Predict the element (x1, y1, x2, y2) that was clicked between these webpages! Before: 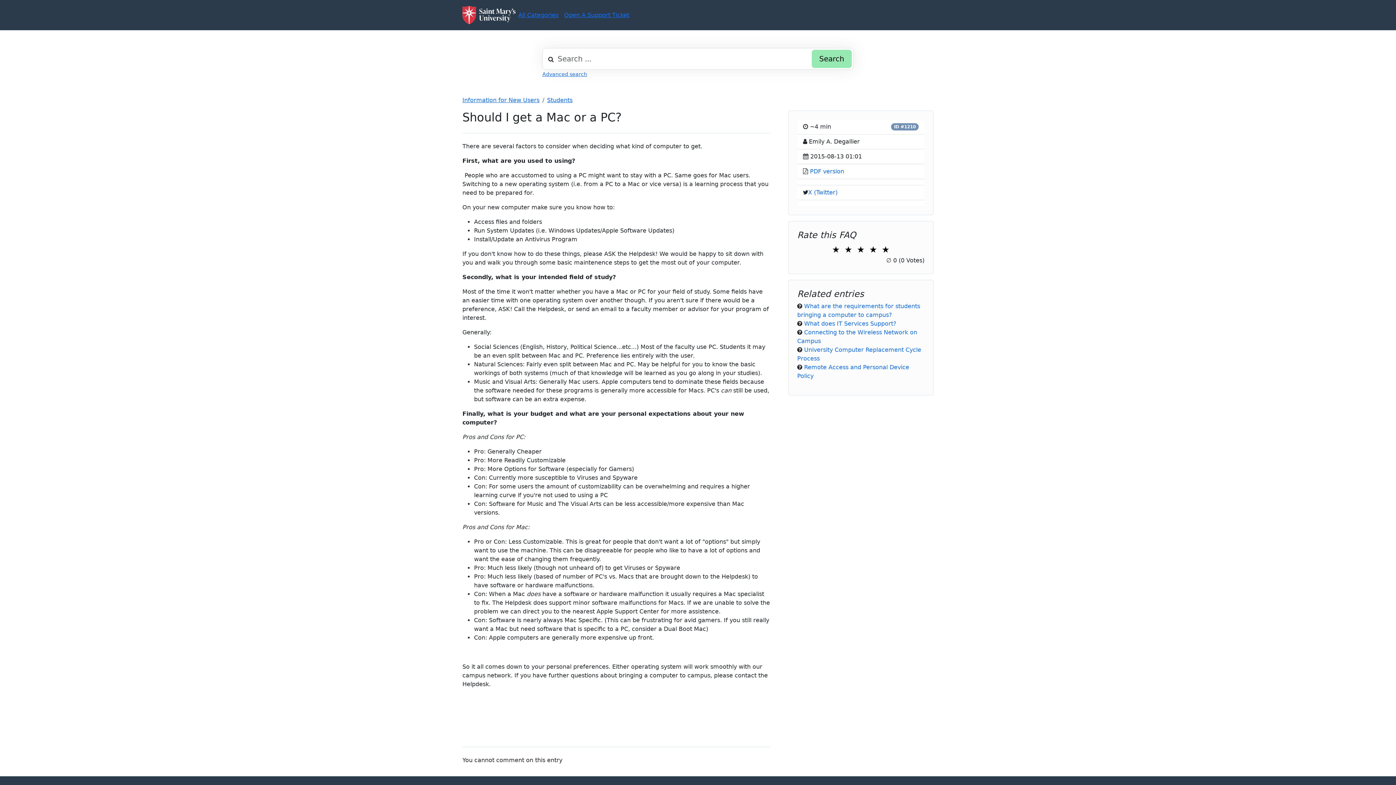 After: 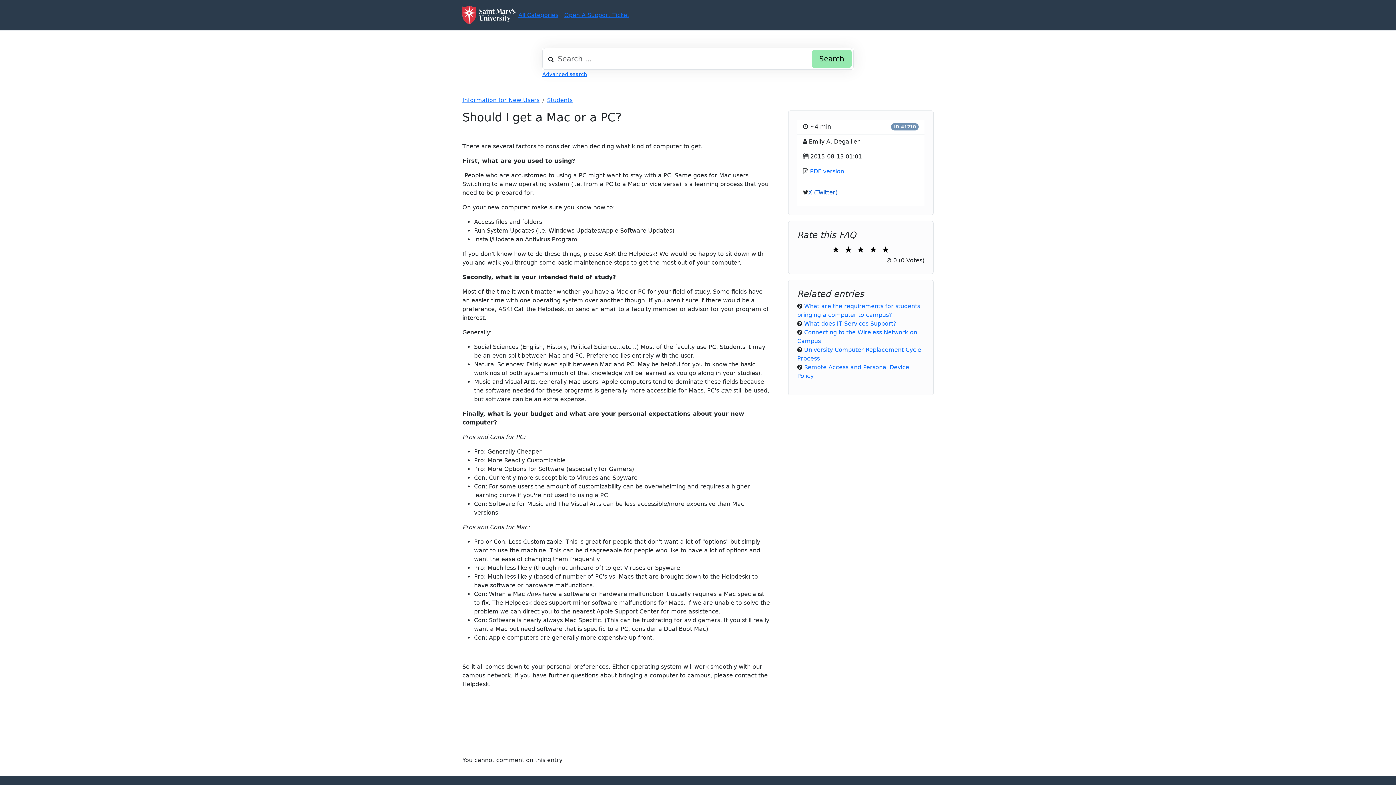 Action: bbox: (808, 189, 837, 196) label: X (Twitter)